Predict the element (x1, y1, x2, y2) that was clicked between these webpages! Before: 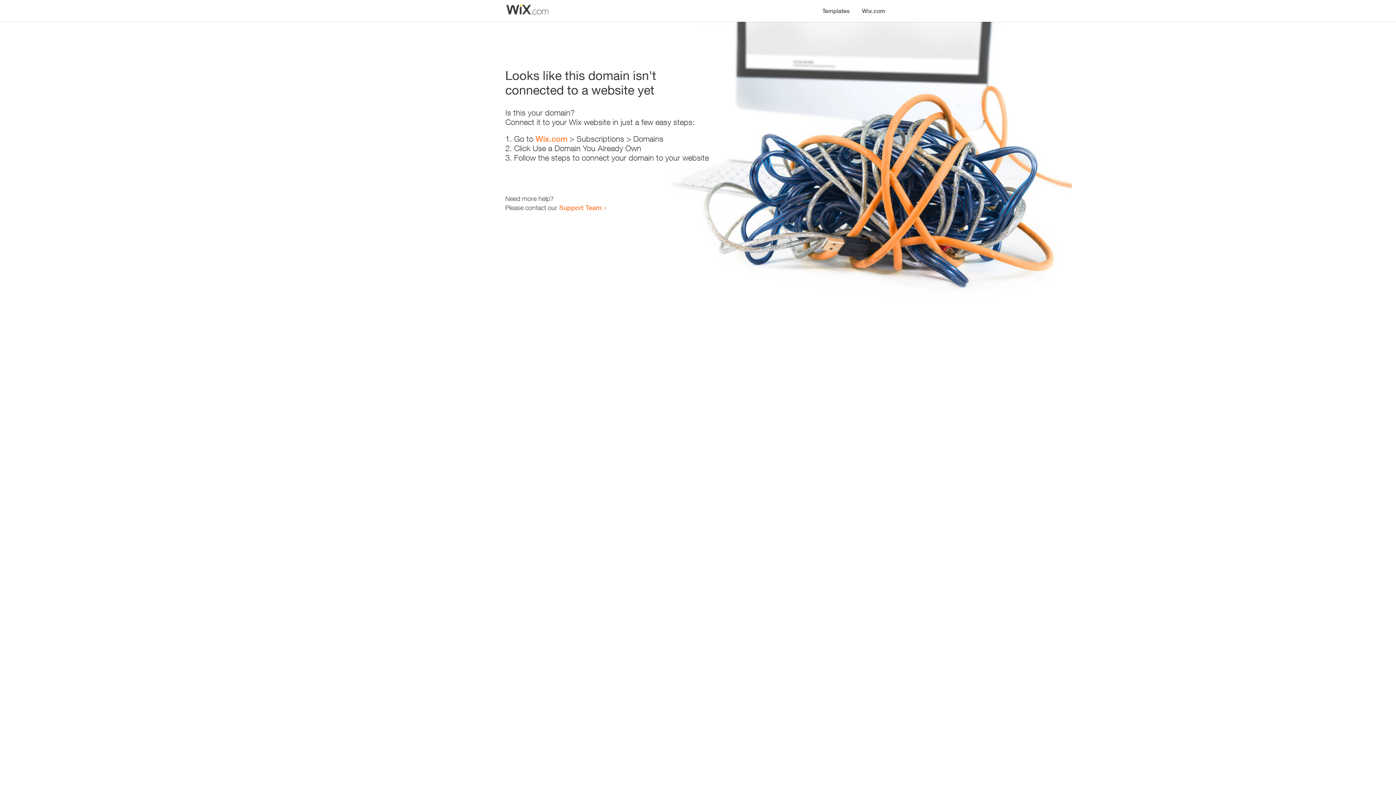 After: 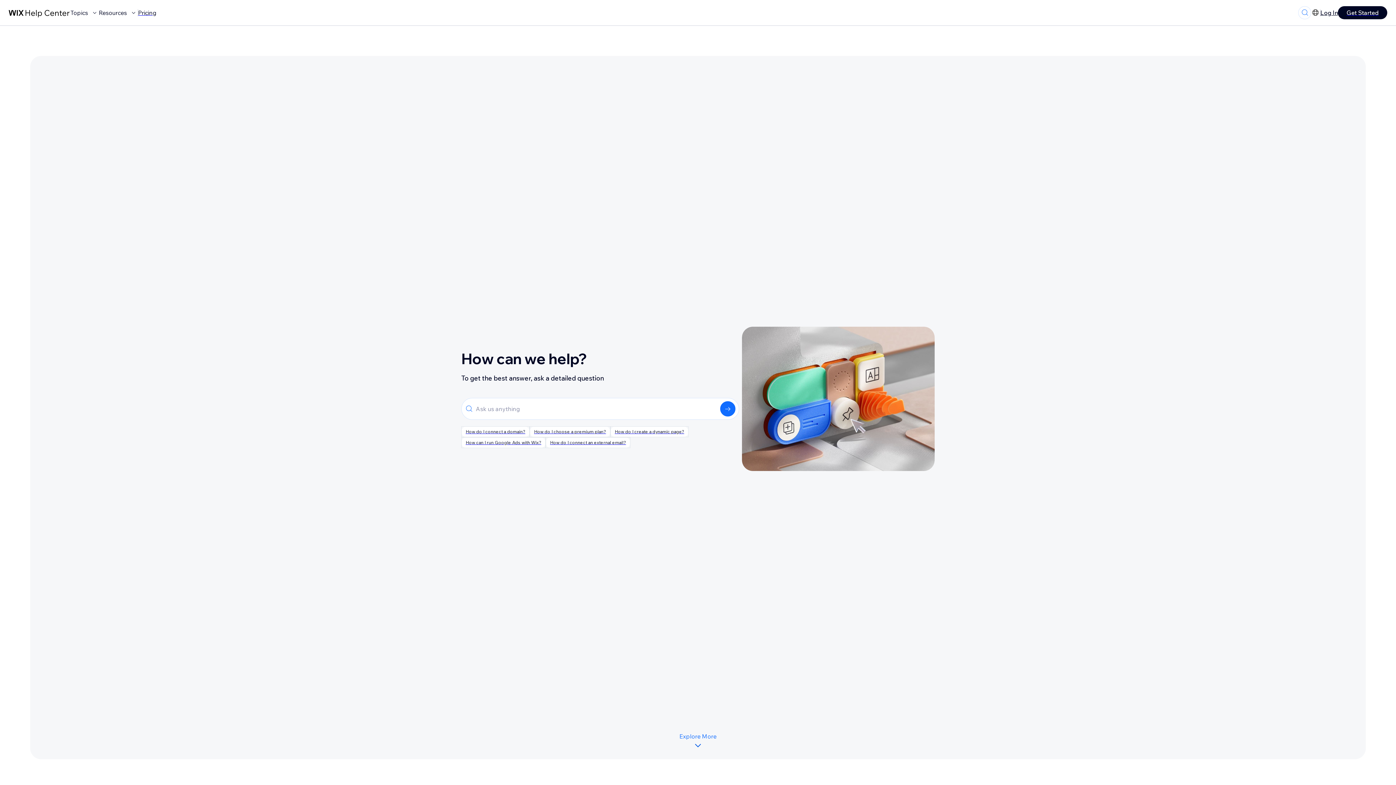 Action: label: Support Team bbox: (559, 203, 601, 211)